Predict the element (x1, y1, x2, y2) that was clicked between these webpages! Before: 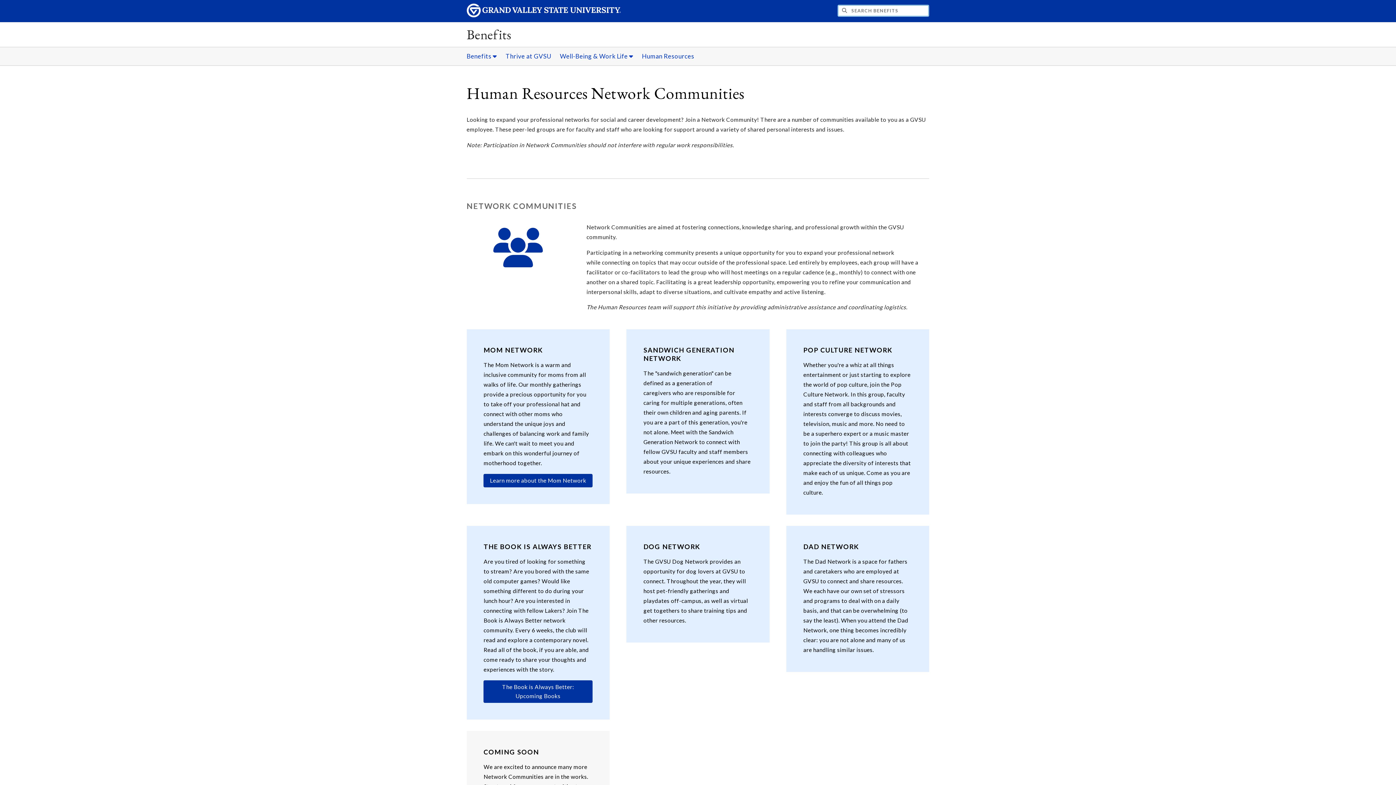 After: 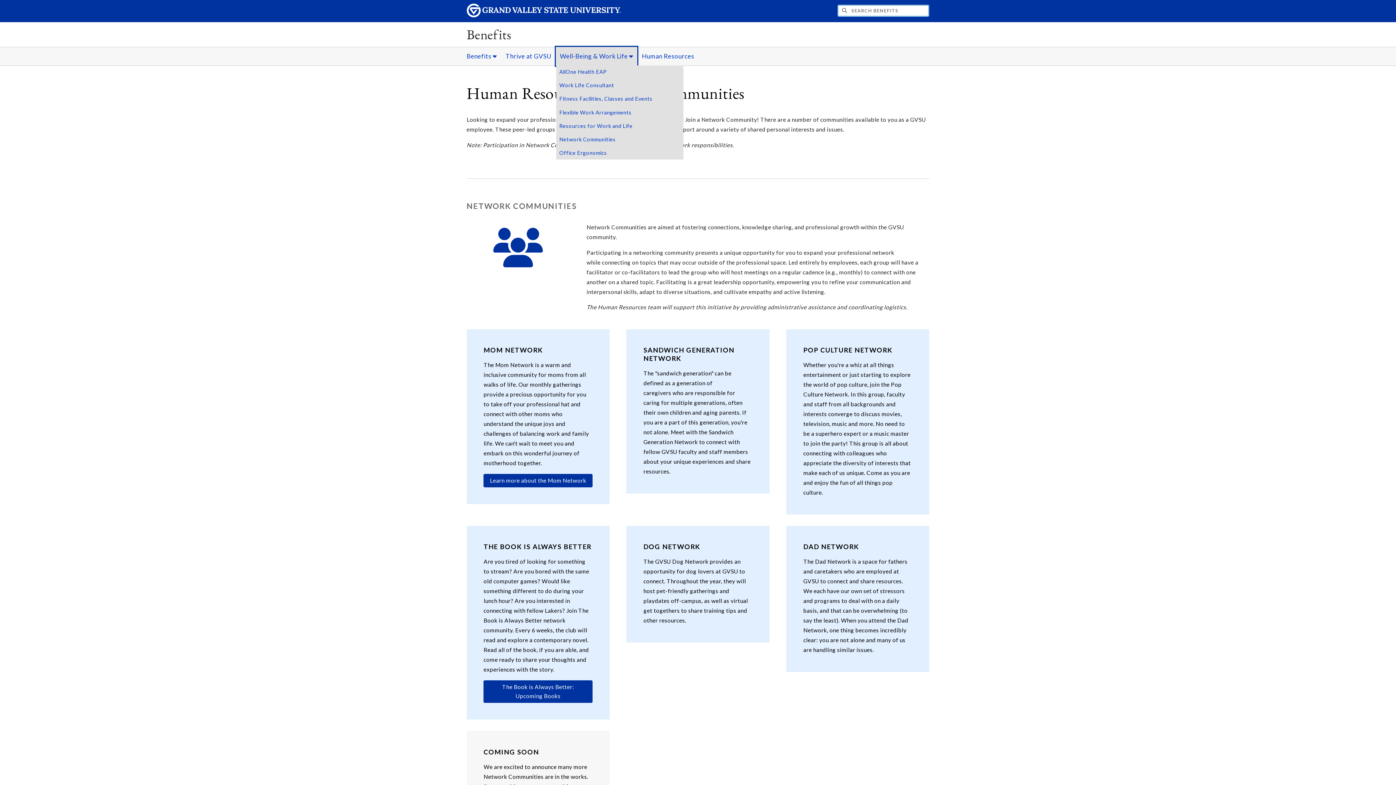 Action: label: Well-Being & Work Life sub navigation bbox: (556, 47, 637, 65)